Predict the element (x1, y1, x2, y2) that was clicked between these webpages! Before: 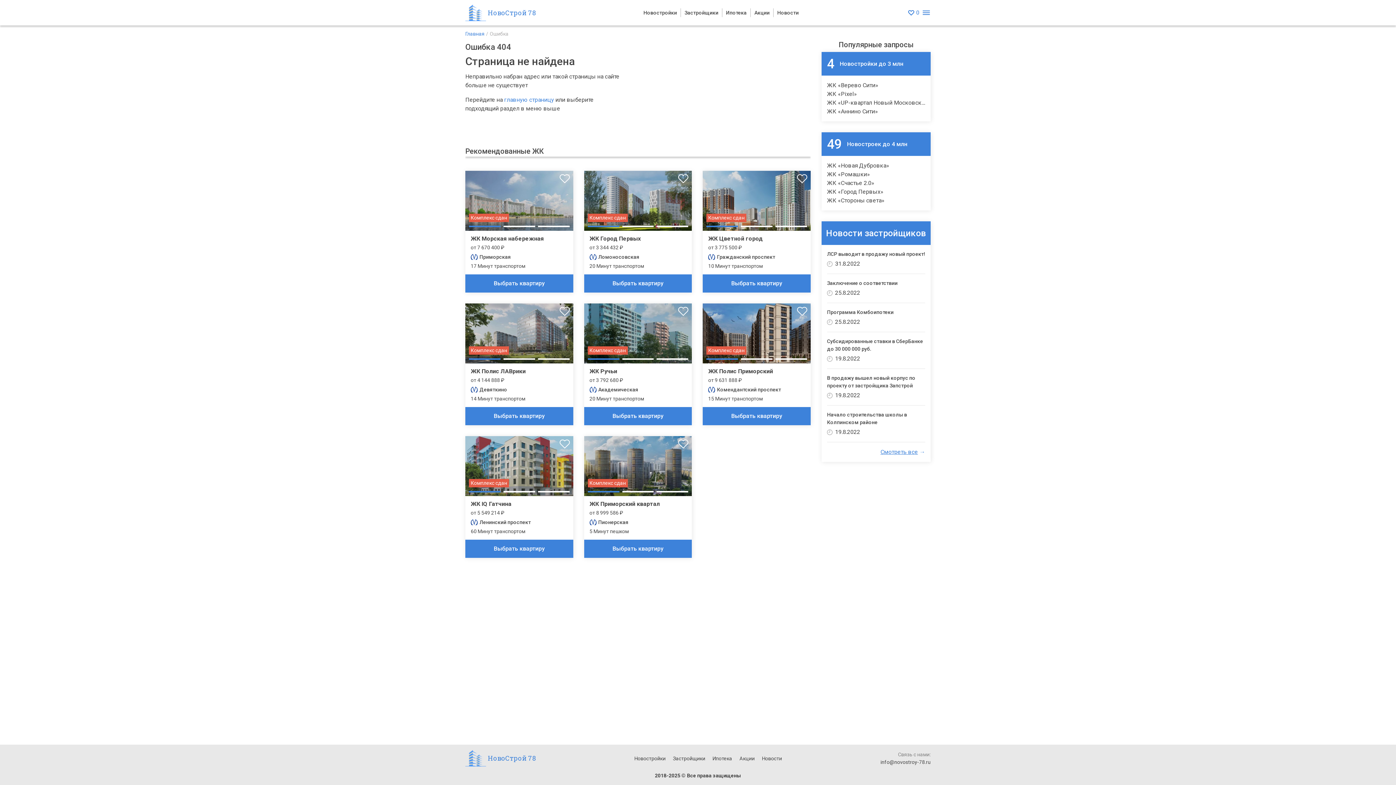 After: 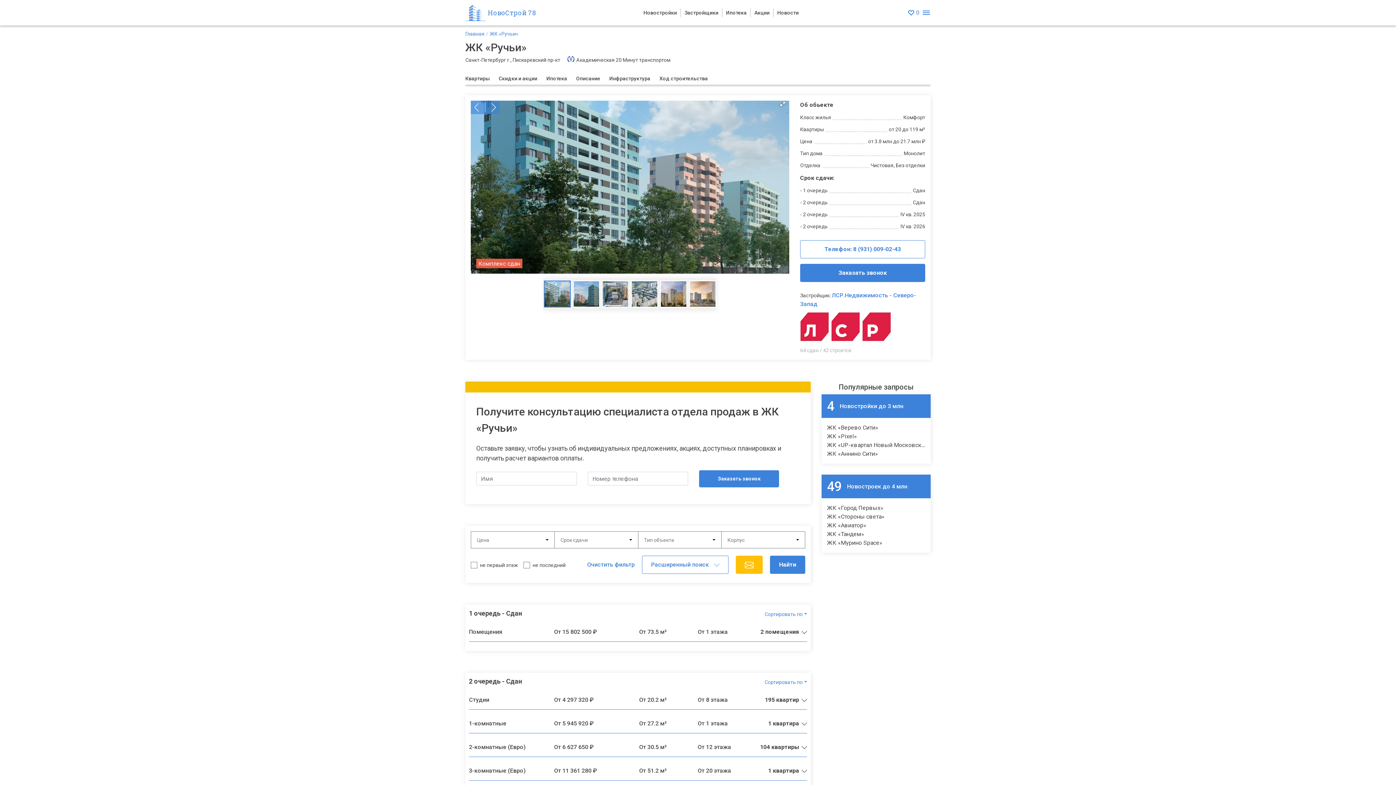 Action: label: Выбрать квартиру bbox: (584, 407, 692, 425)